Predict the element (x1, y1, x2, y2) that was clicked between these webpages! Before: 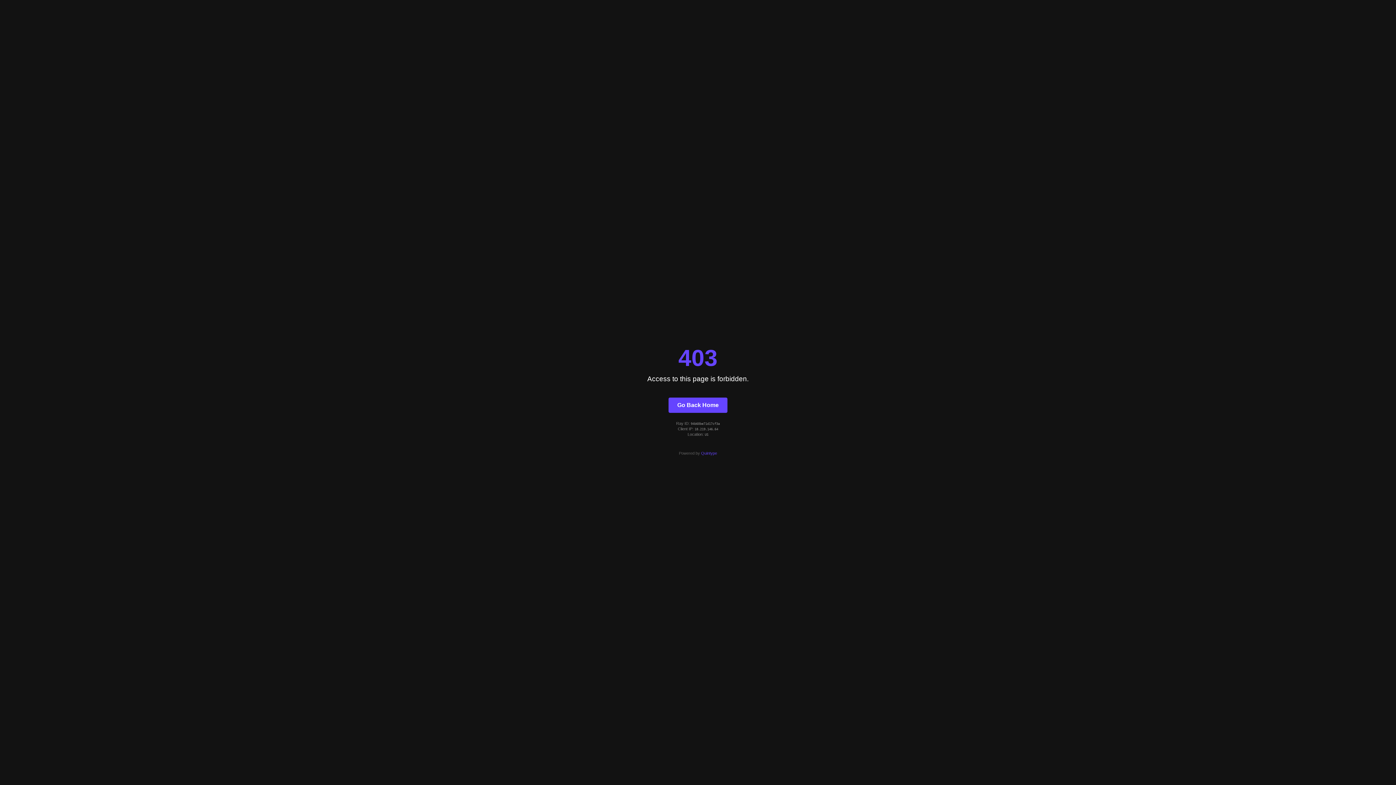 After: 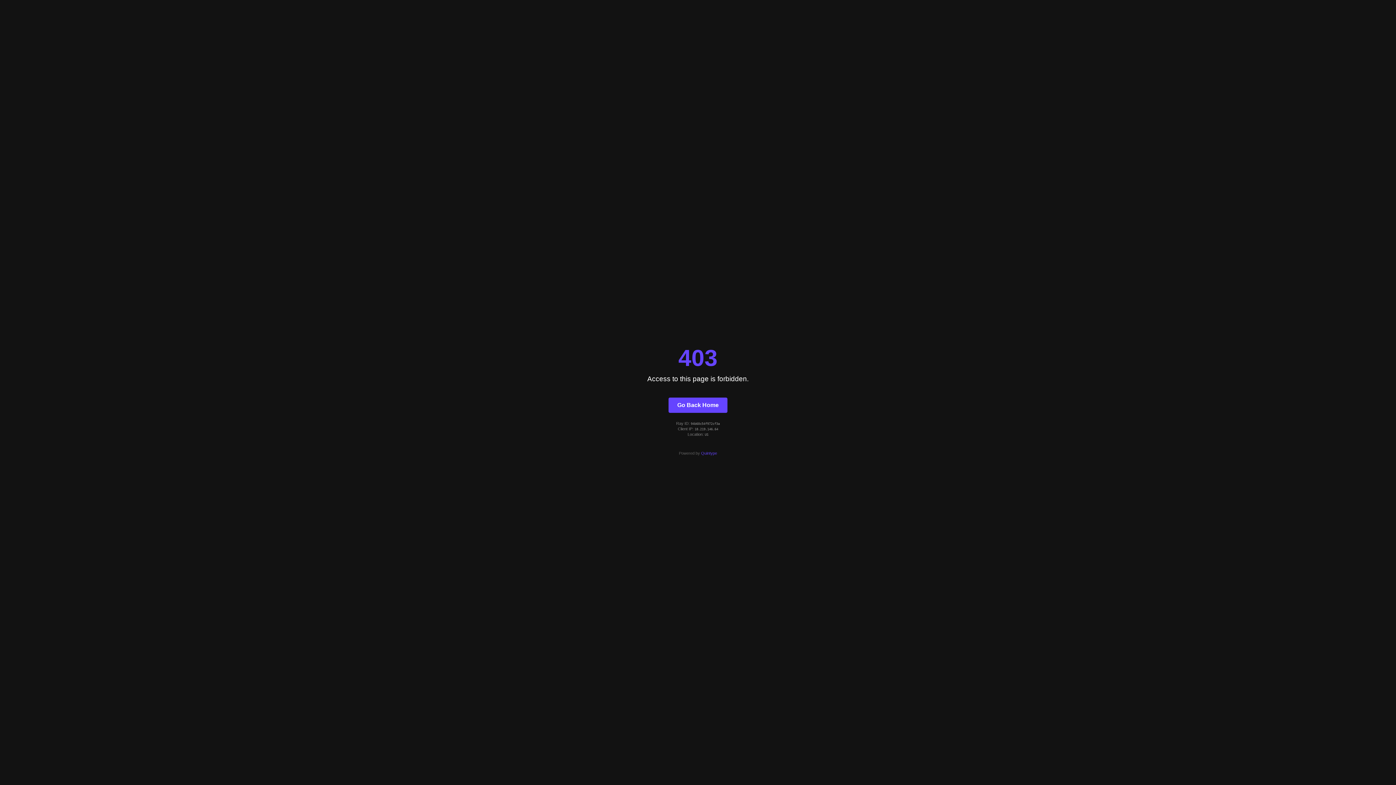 Action: label: Go Back Home bbox: (668, 397, 727, 412)